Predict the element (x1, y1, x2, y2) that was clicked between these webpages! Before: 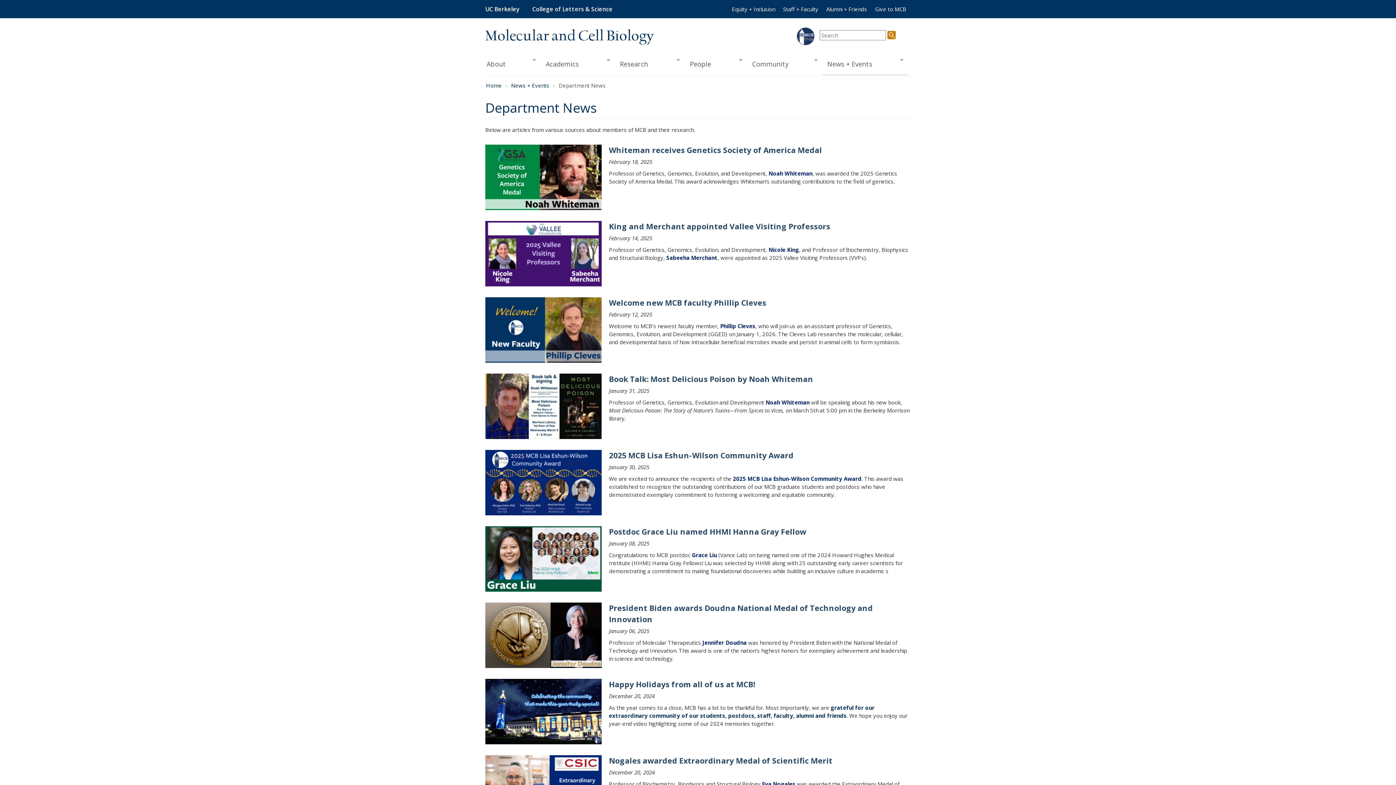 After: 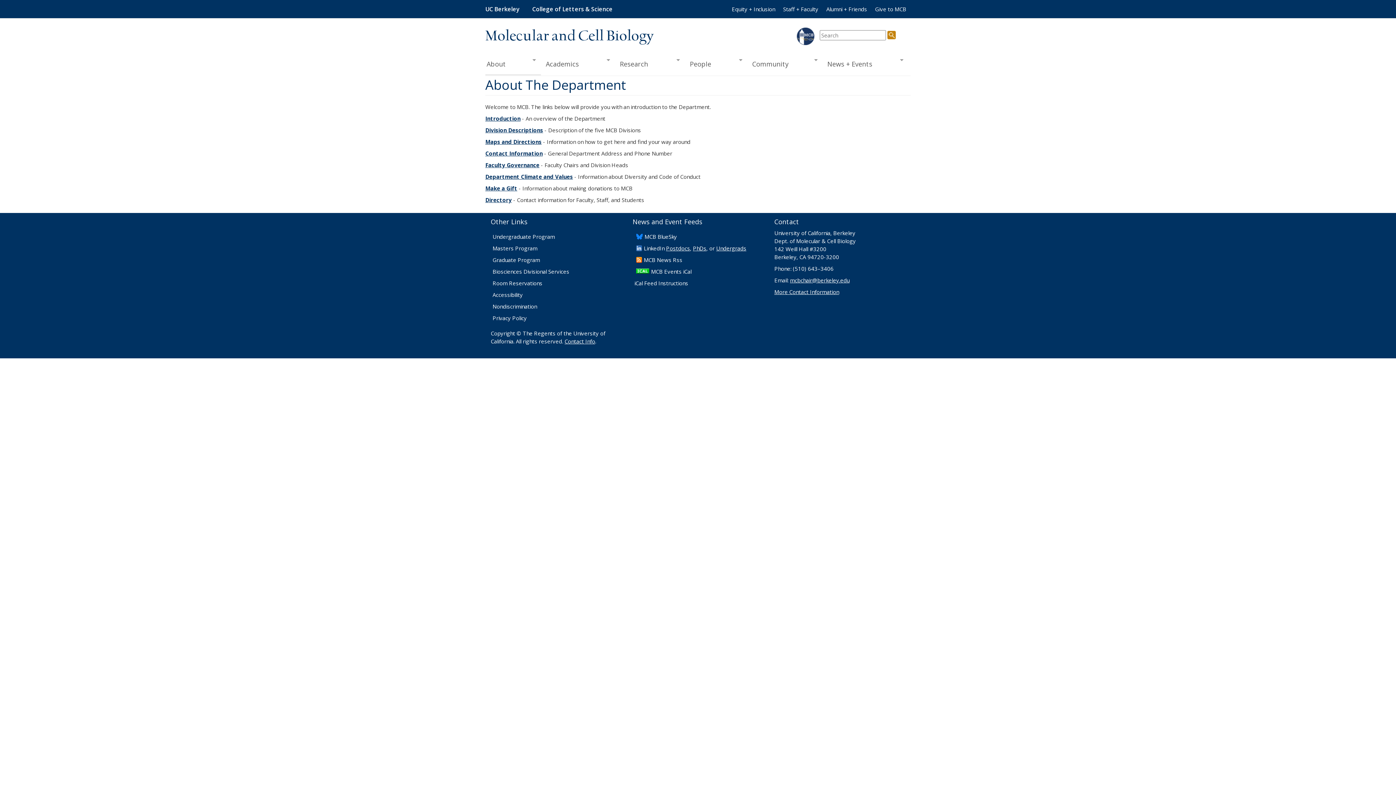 Action: label: About
» bbox: (485, 53, 541, 74)